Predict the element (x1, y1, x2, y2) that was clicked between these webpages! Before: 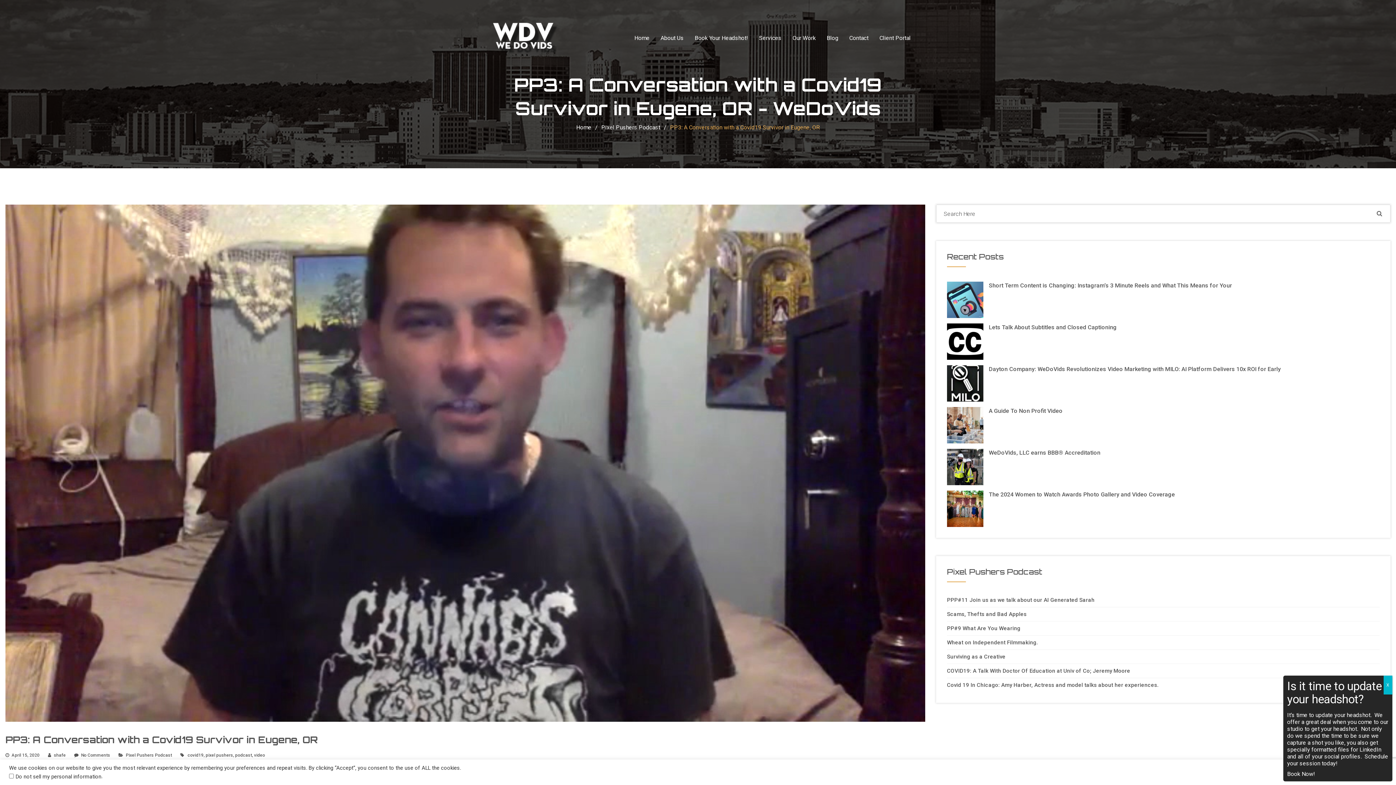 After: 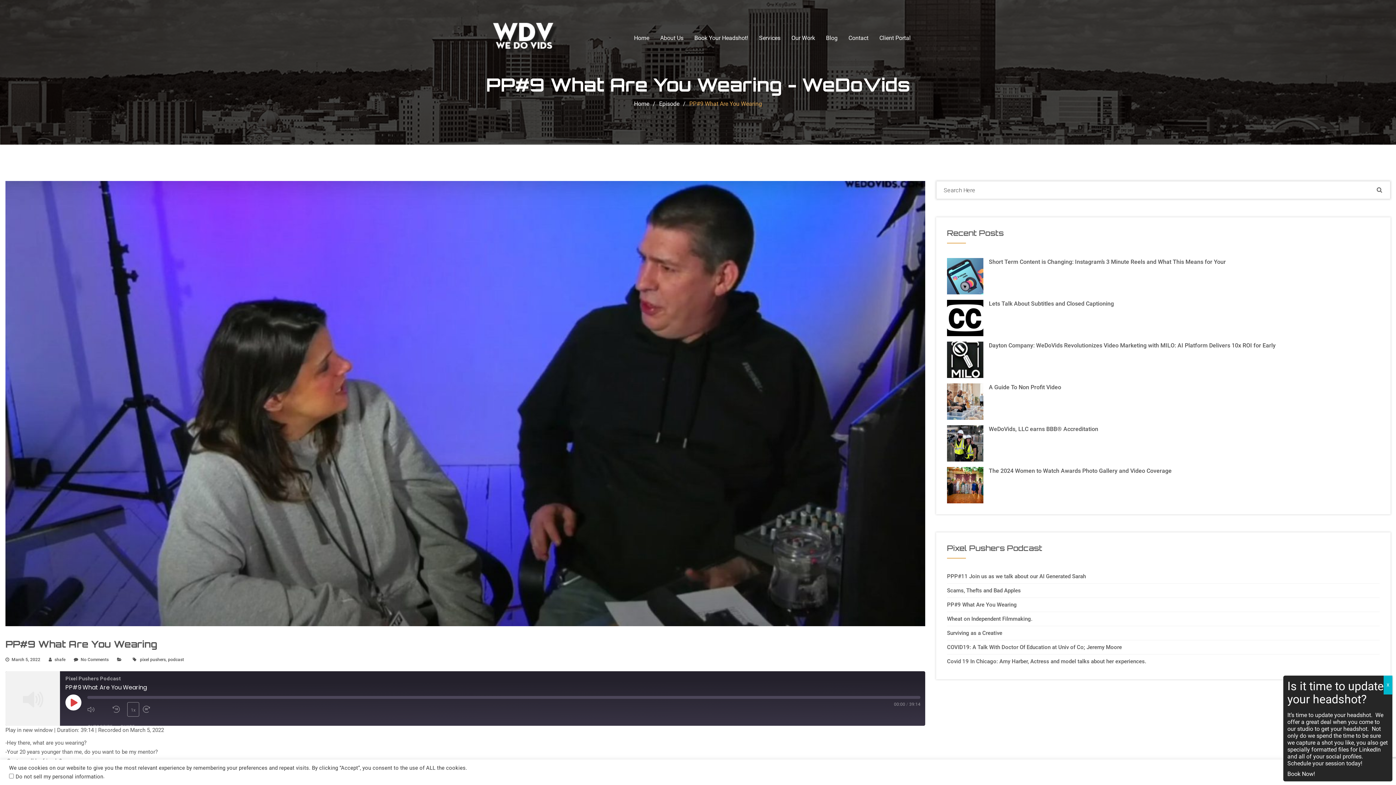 Action: label: PP#9 What Are You Wearing bbox: (947, 625, 1020, 632)